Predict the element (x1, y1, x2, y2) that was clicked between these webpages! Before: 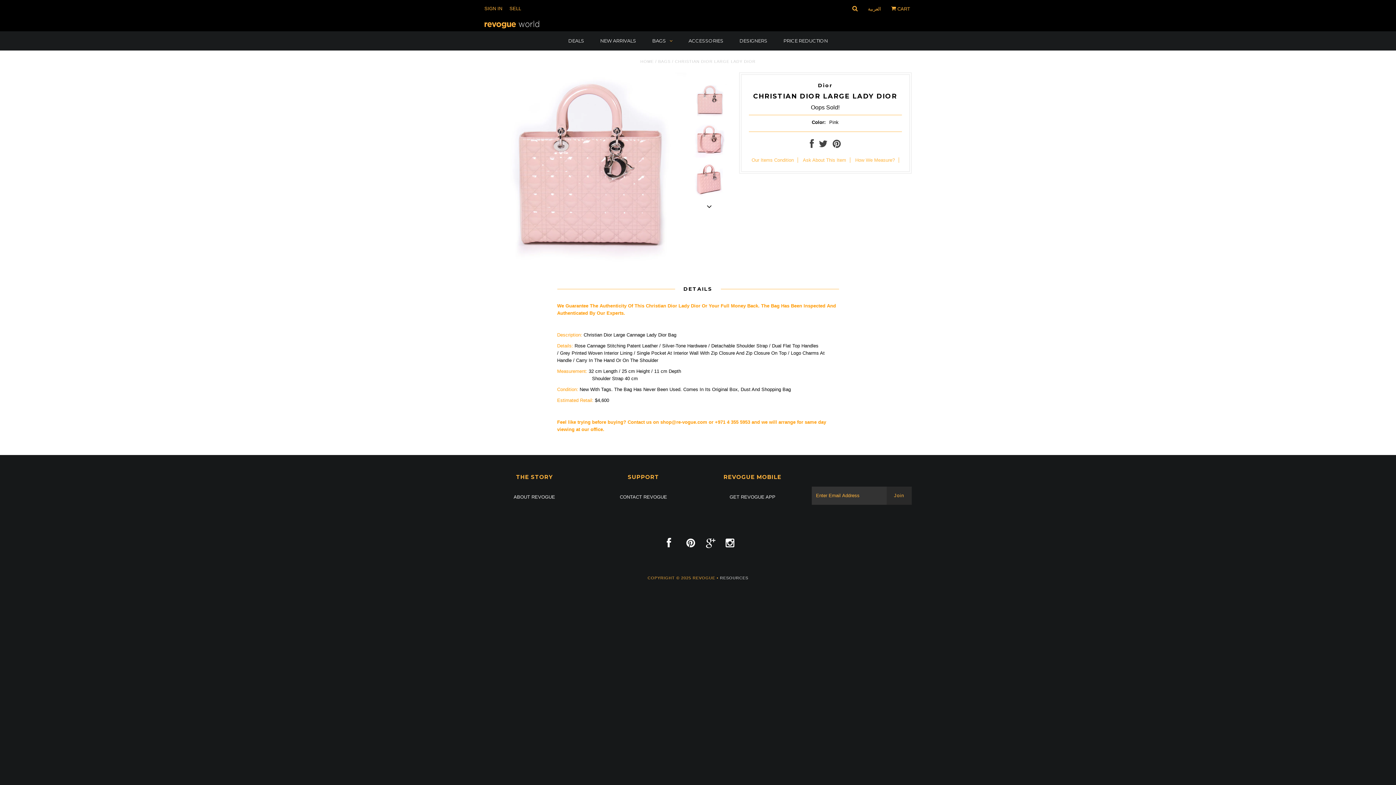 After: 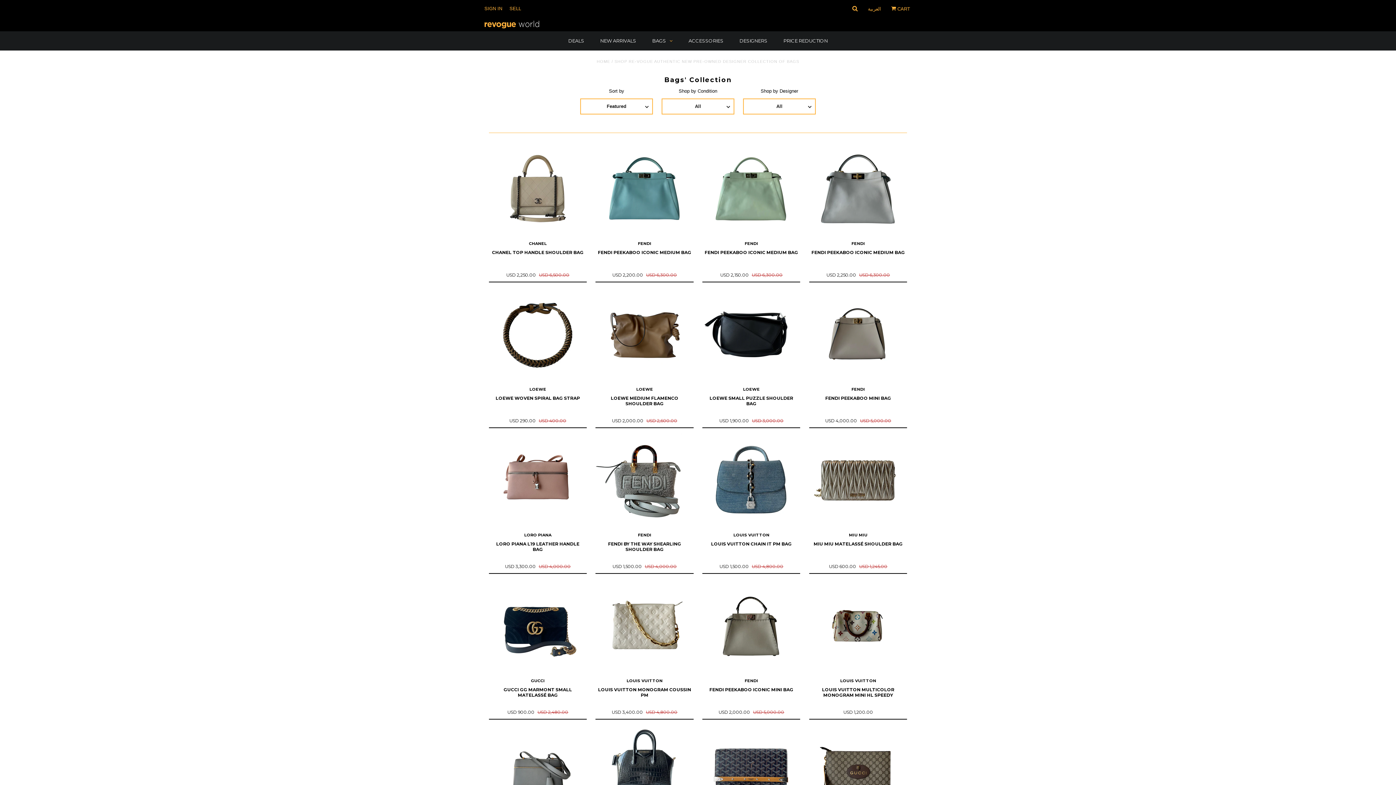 Action: bbox: (645, 31, 680, 50) label: BAGS